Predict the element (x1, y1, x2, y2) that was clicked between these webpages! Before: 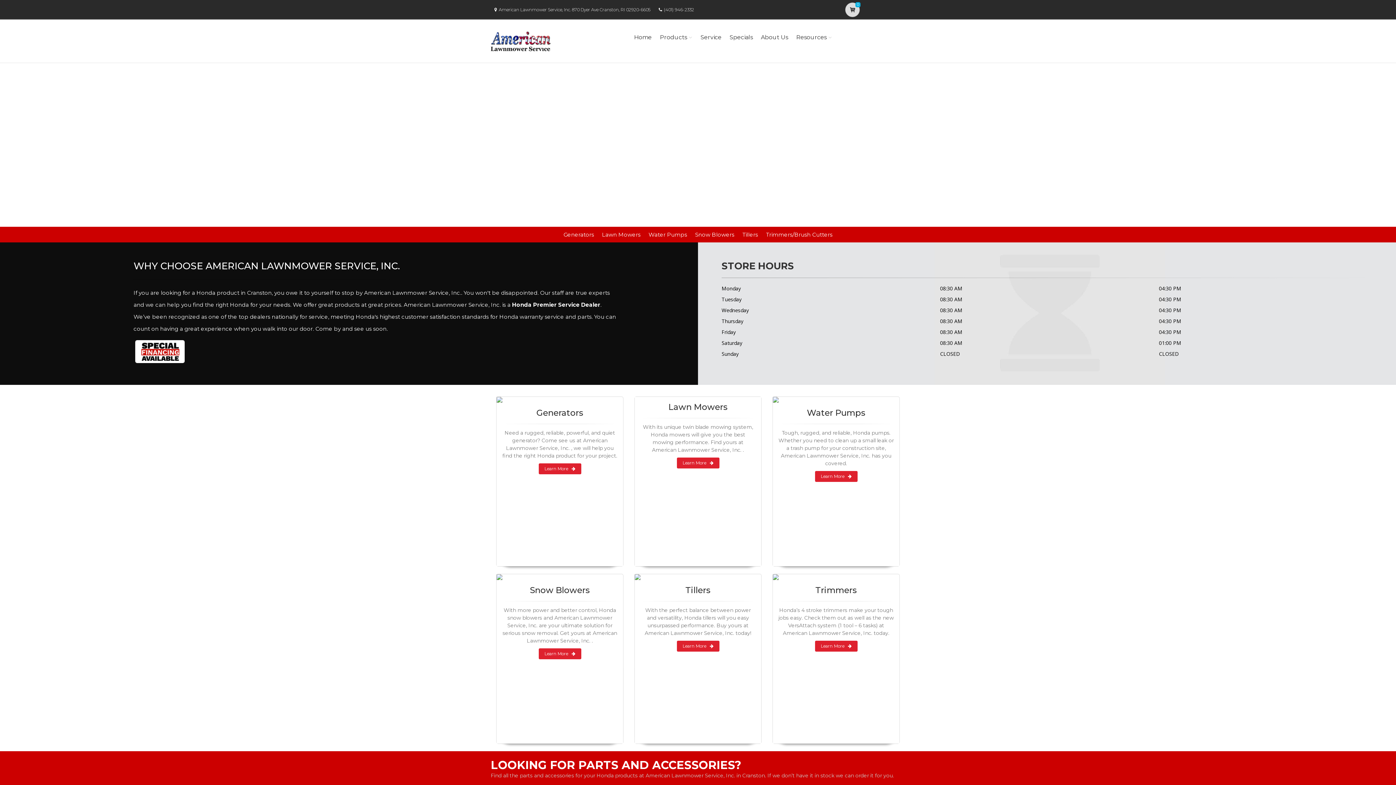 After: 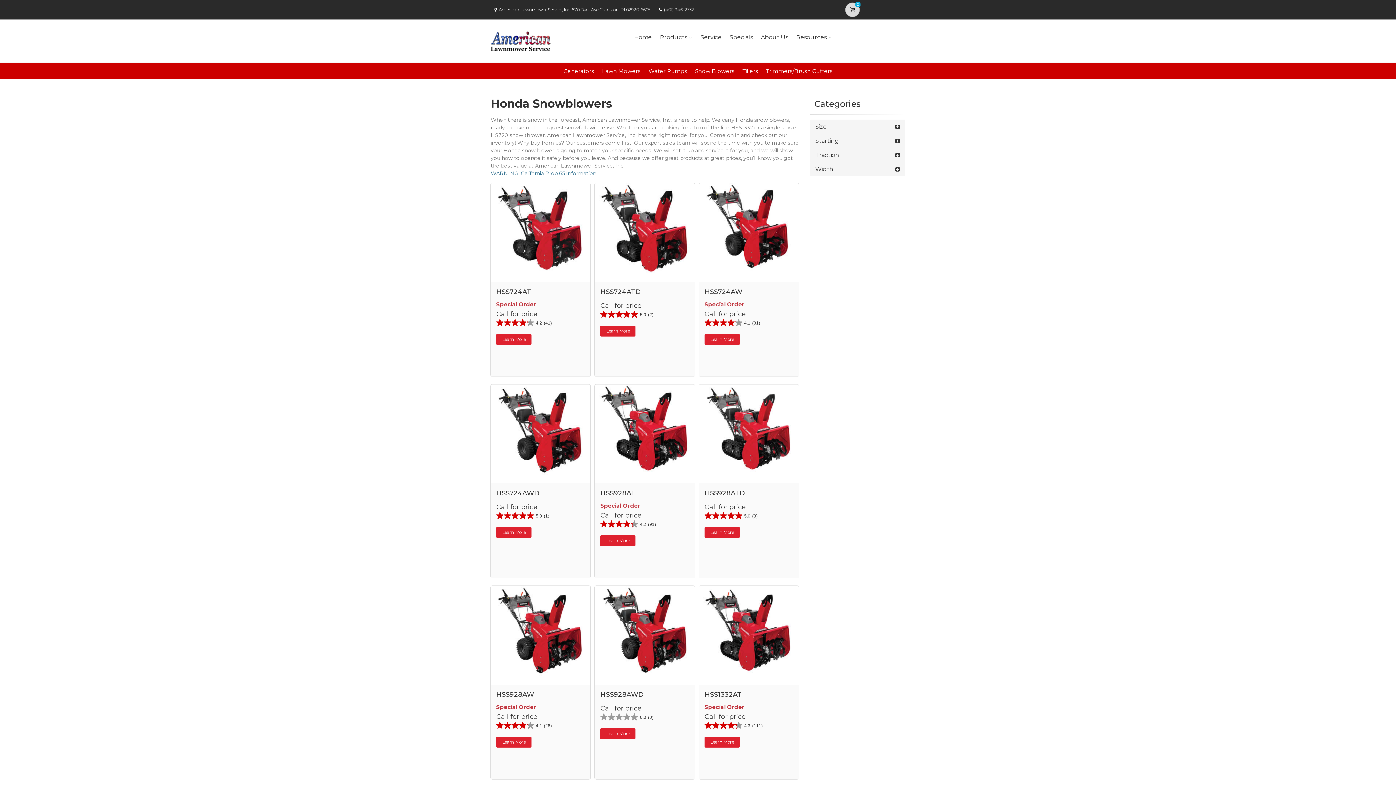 Action: bbox: (496, 574, 623, 580)